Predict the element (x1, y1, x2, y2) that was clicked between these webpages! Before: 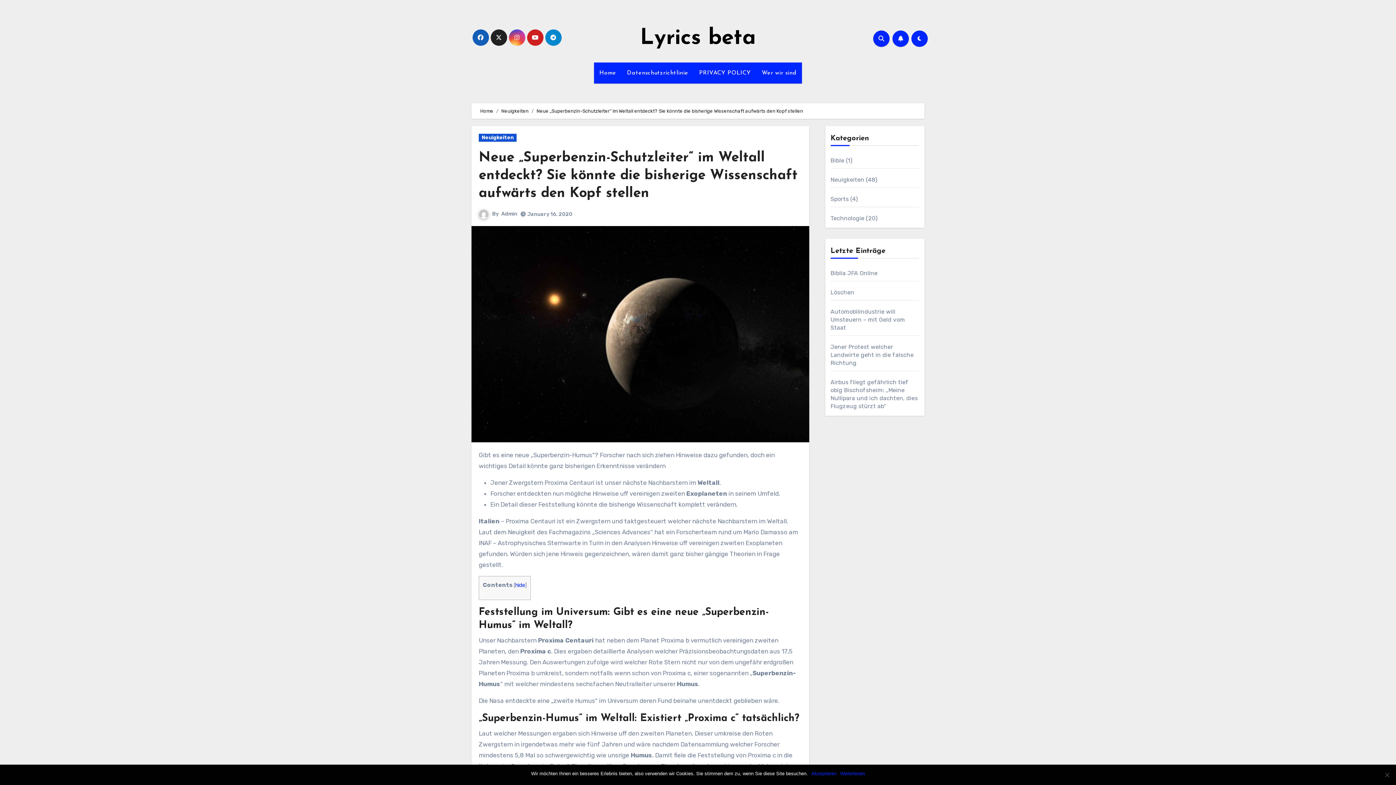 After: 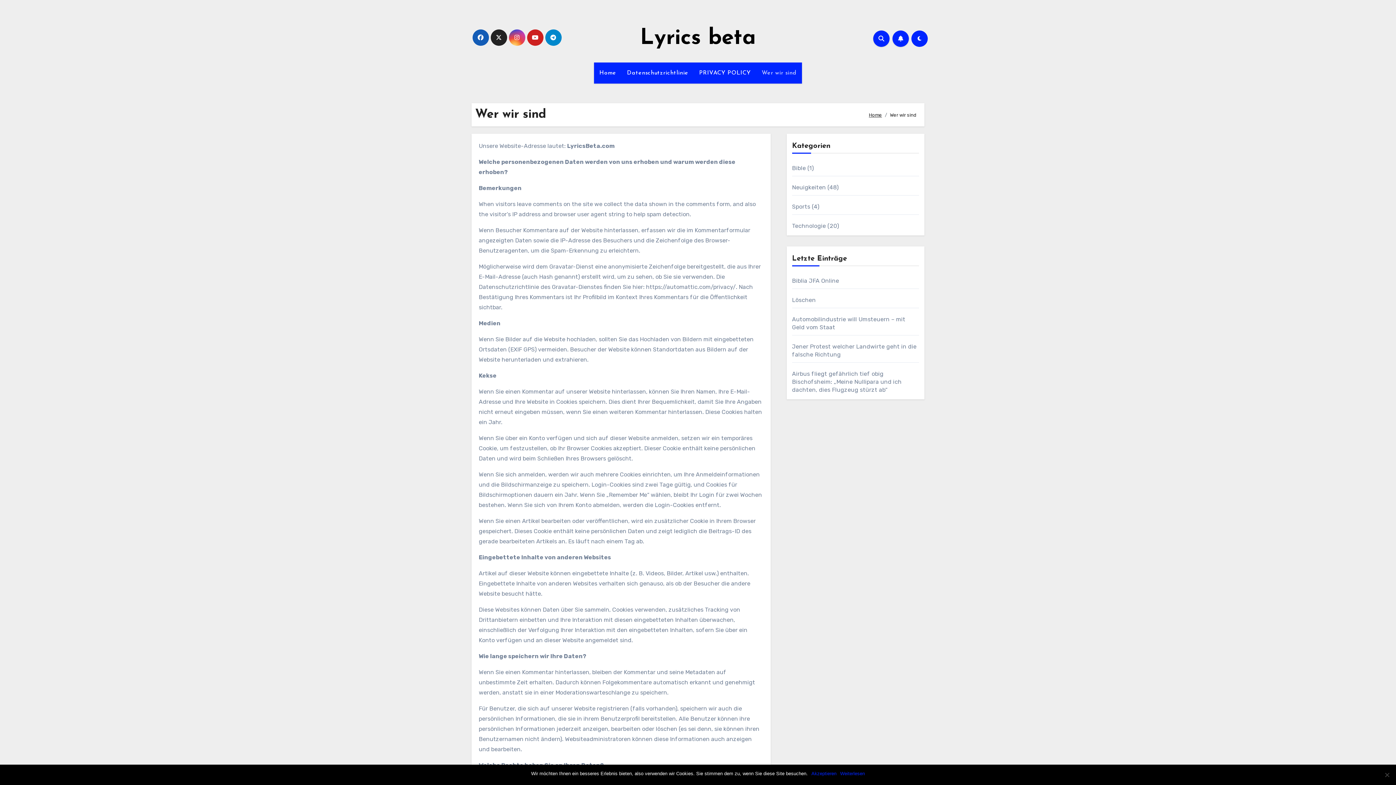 Action: bbox: (756, 62, 802, 83) label: Wer wir sind